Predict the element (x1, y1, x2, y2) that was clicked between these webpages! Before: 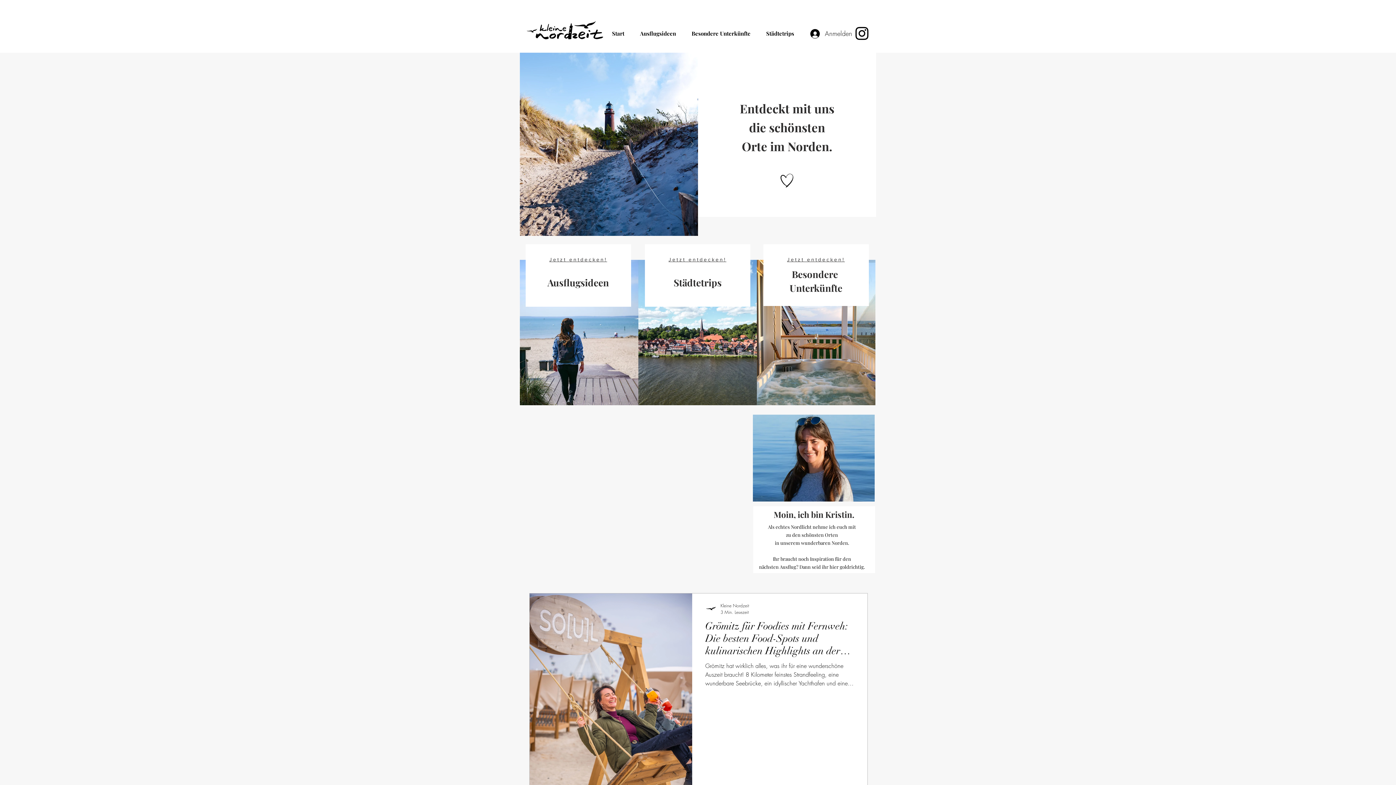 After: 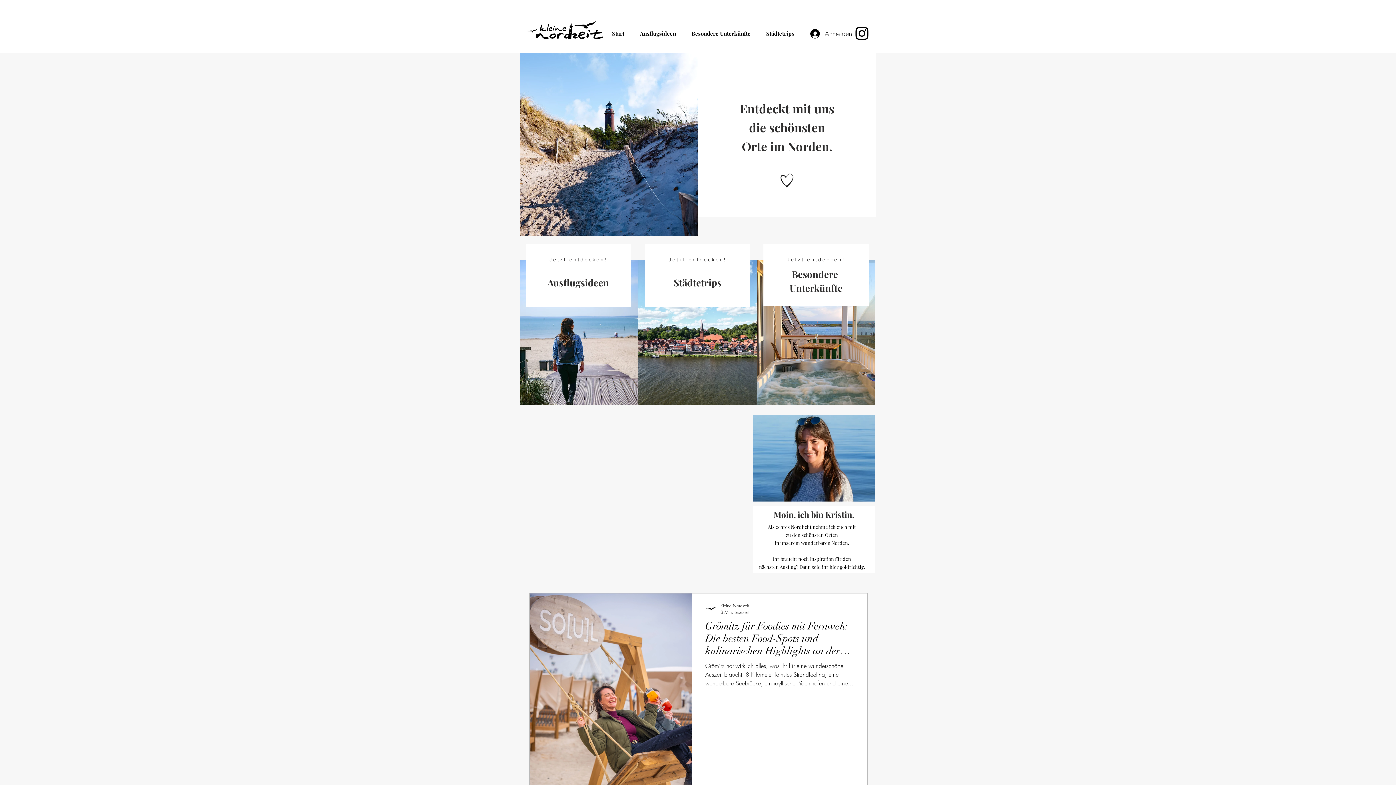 Action: bbox: (853, 24, 870, 42) label: Instagram